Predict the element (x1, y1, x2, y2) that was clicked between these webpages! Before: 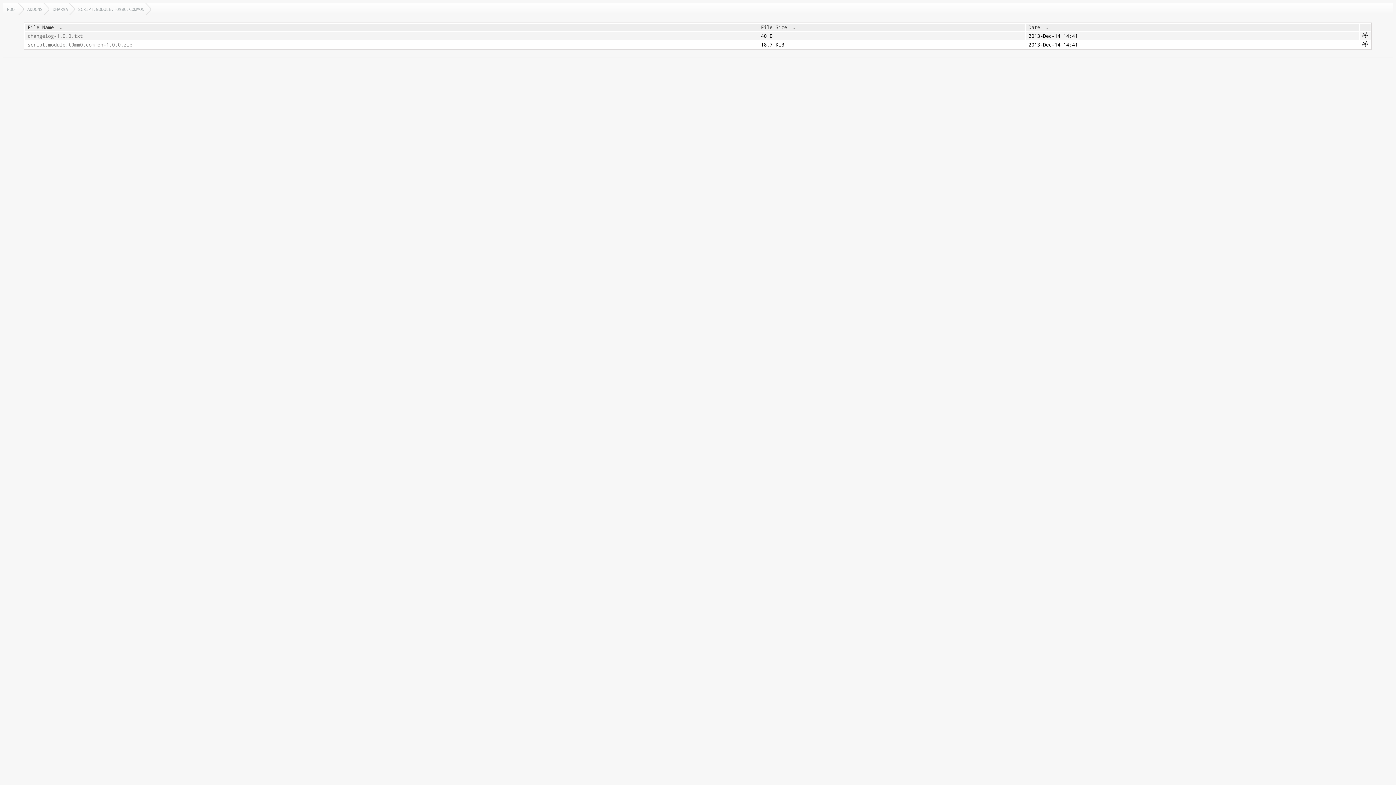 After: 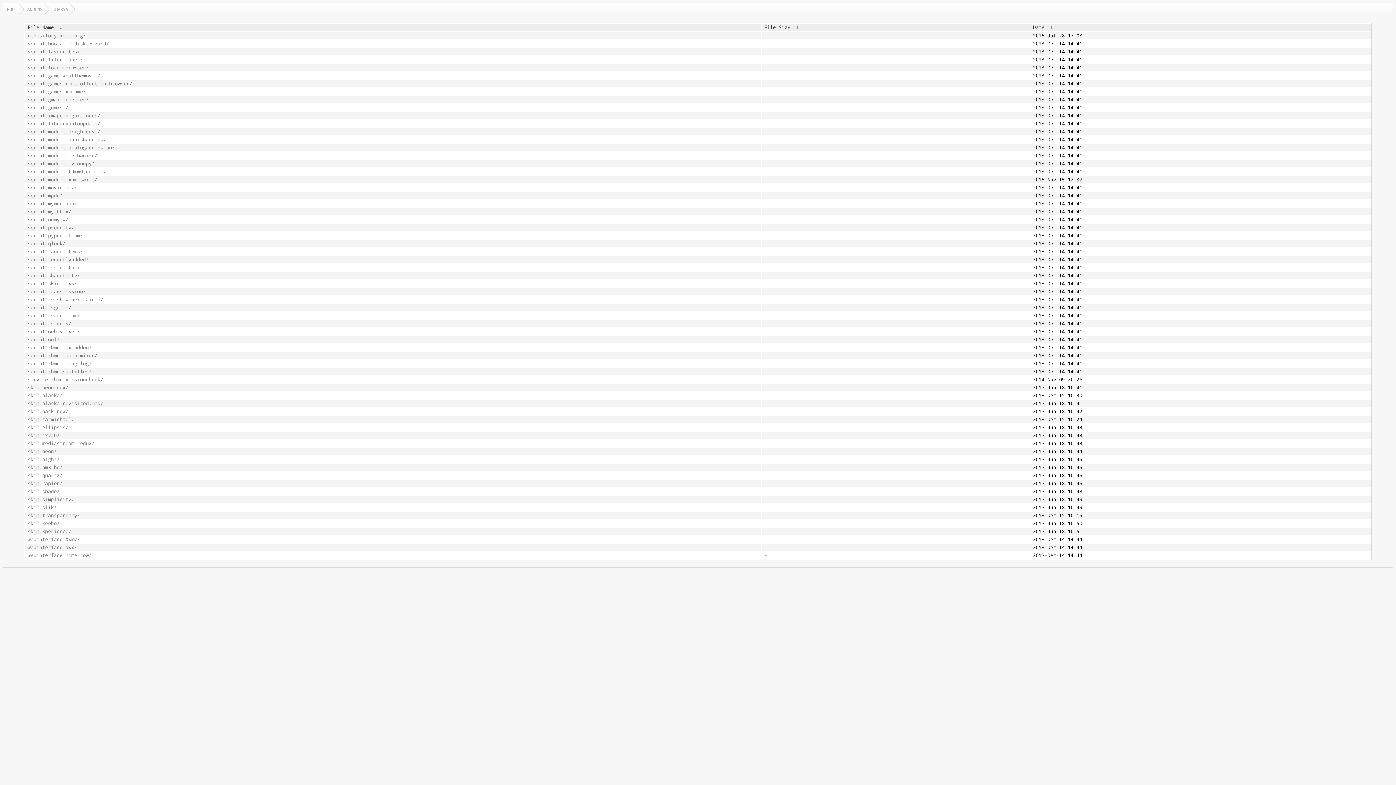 Action: bbox: (49, 3, 74, 14) label: DHARMA